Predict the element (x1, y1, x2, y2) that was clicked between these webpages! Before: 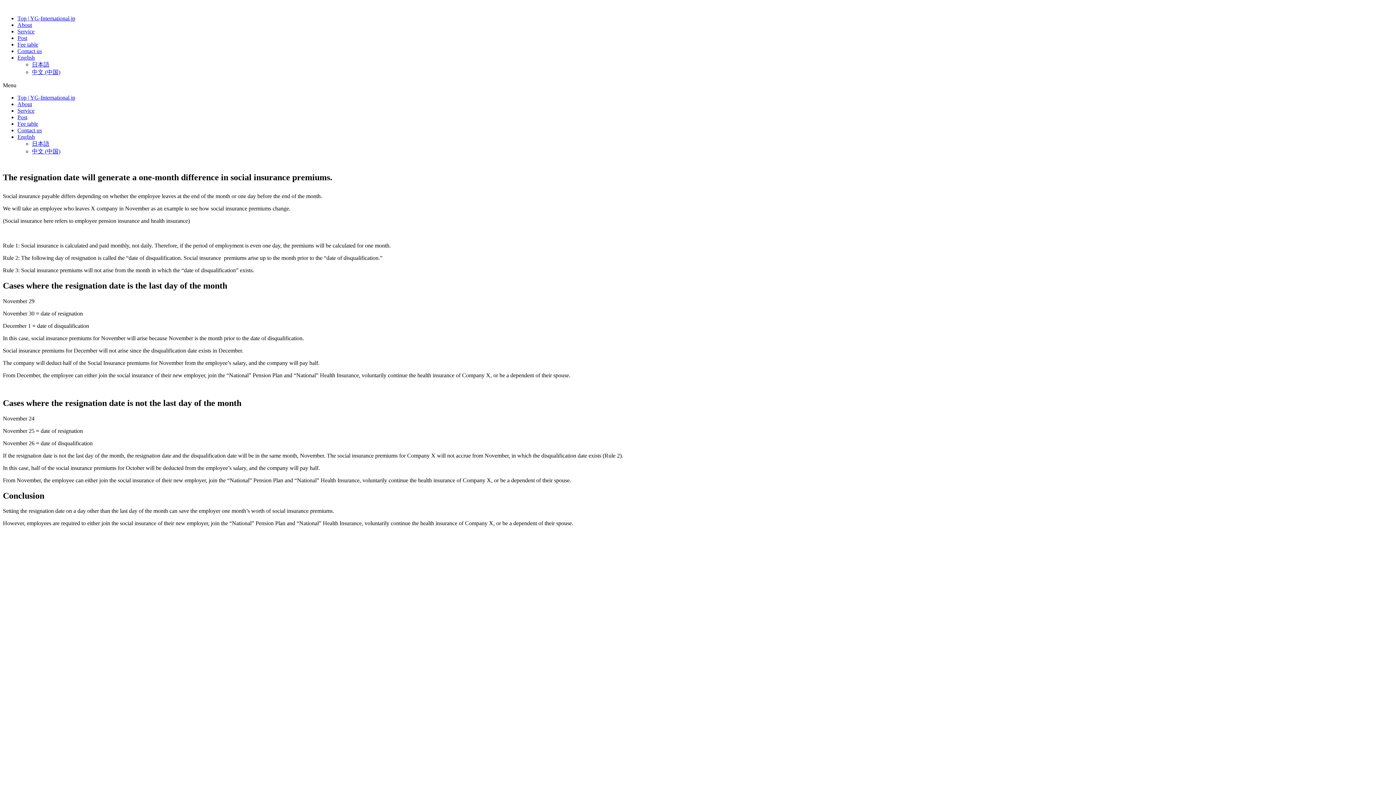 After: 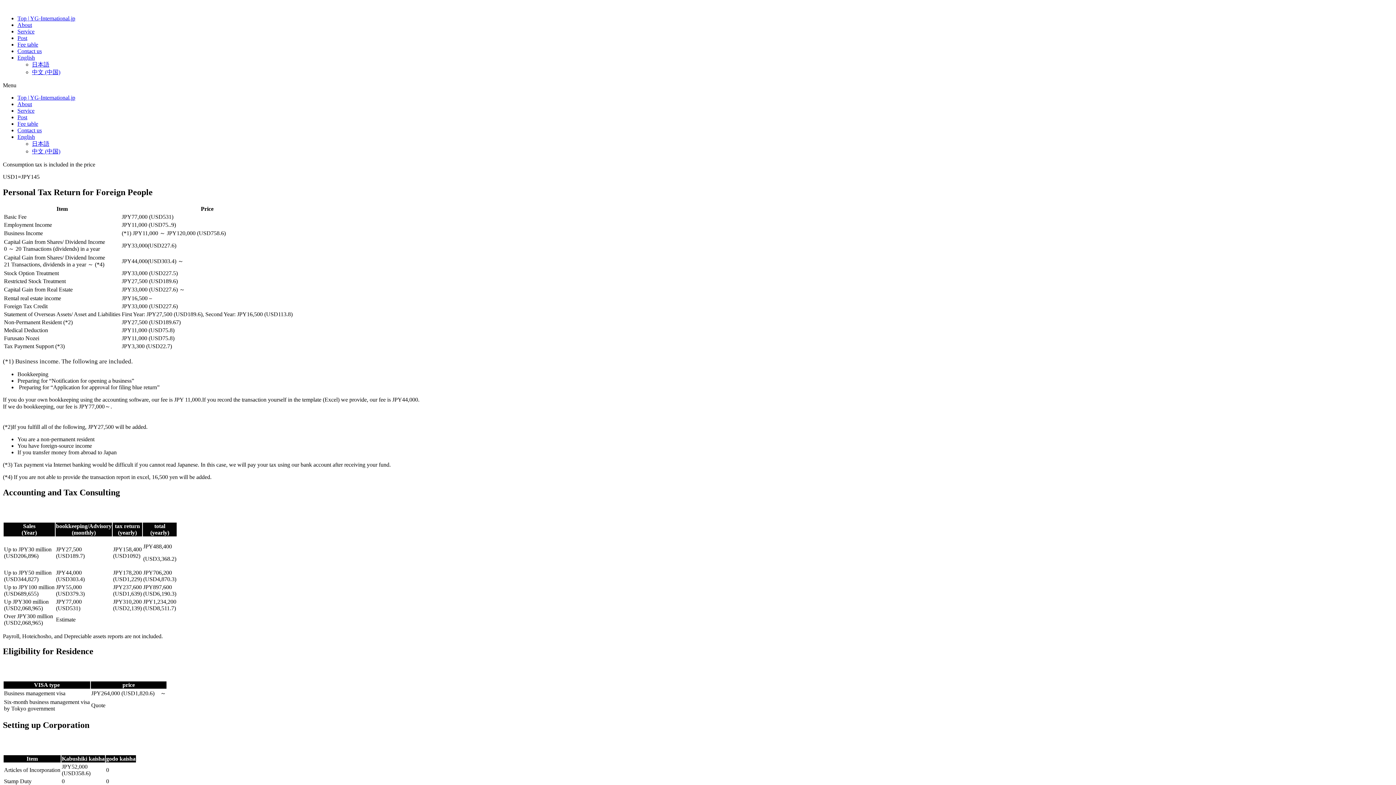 Action: label: Fee table bbox: (17, 120, 38, 126)